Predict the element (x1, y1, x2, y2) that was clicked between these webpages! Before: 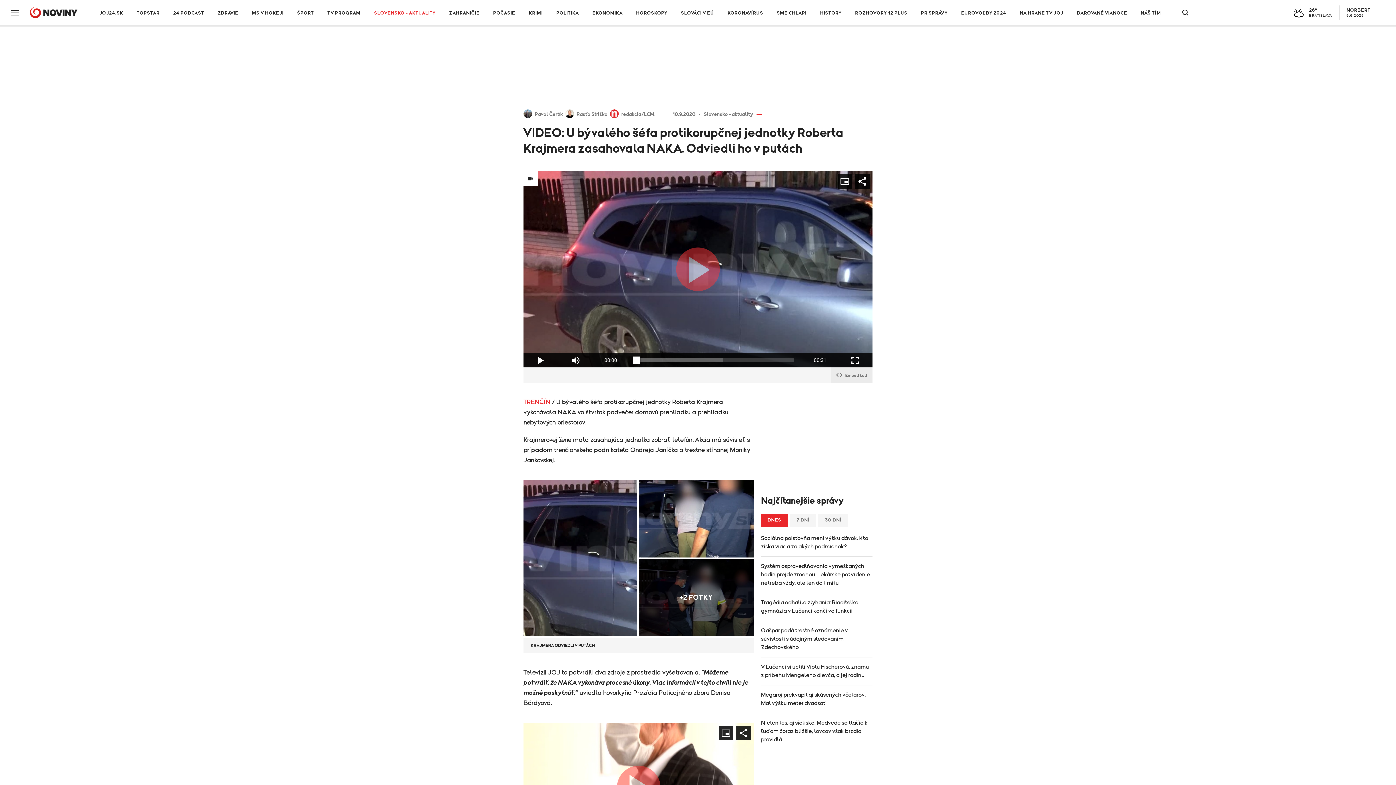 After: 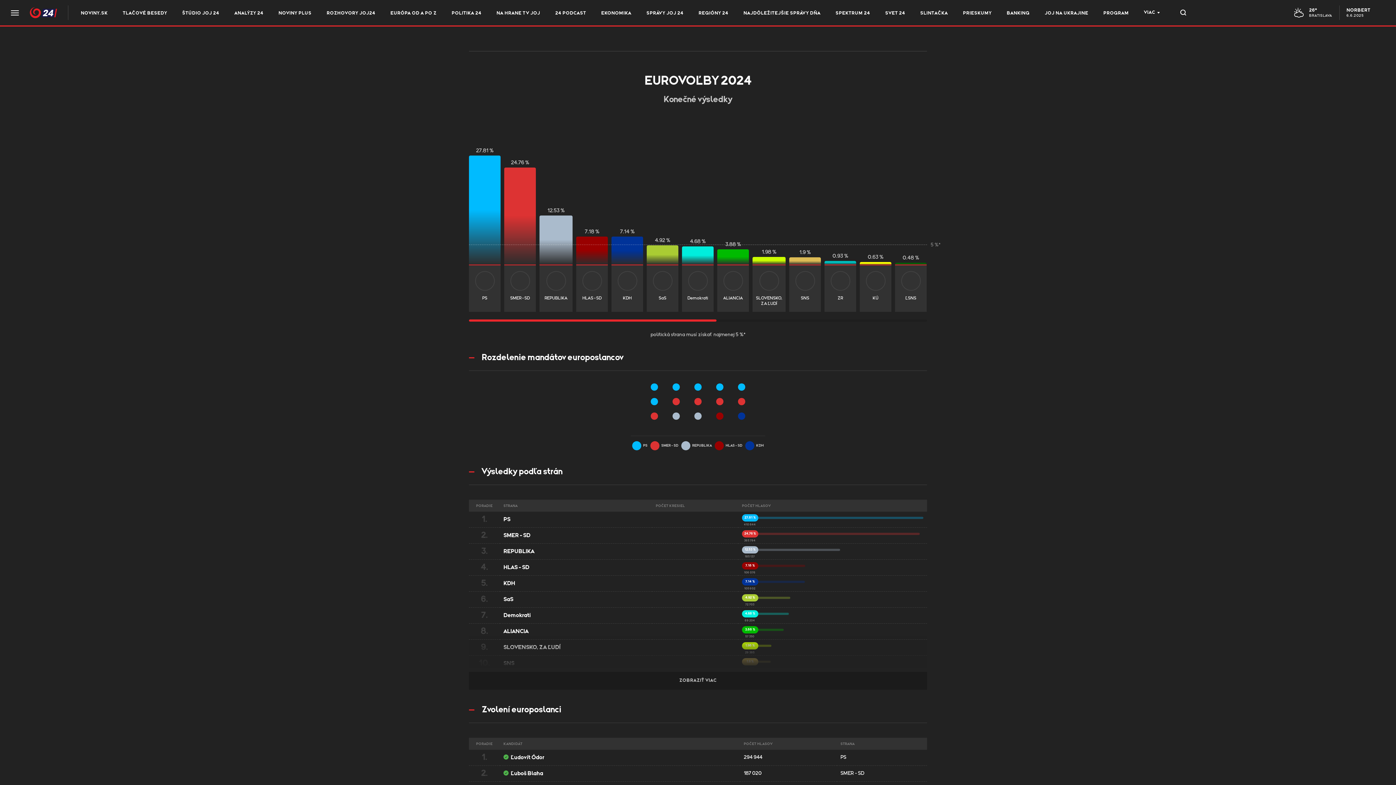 Action: bbox: (955, 10, 1011, 15) label: EUROVOĽBY 2024